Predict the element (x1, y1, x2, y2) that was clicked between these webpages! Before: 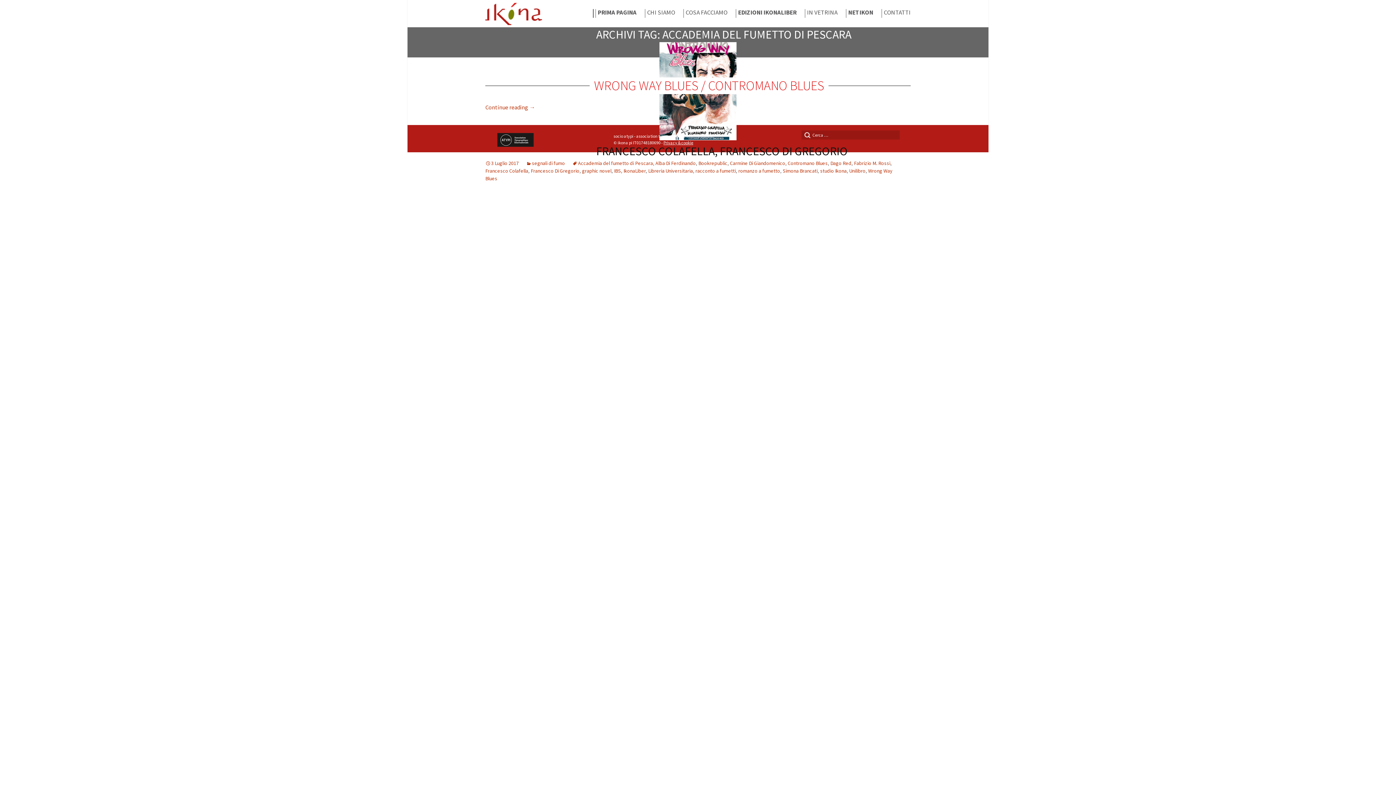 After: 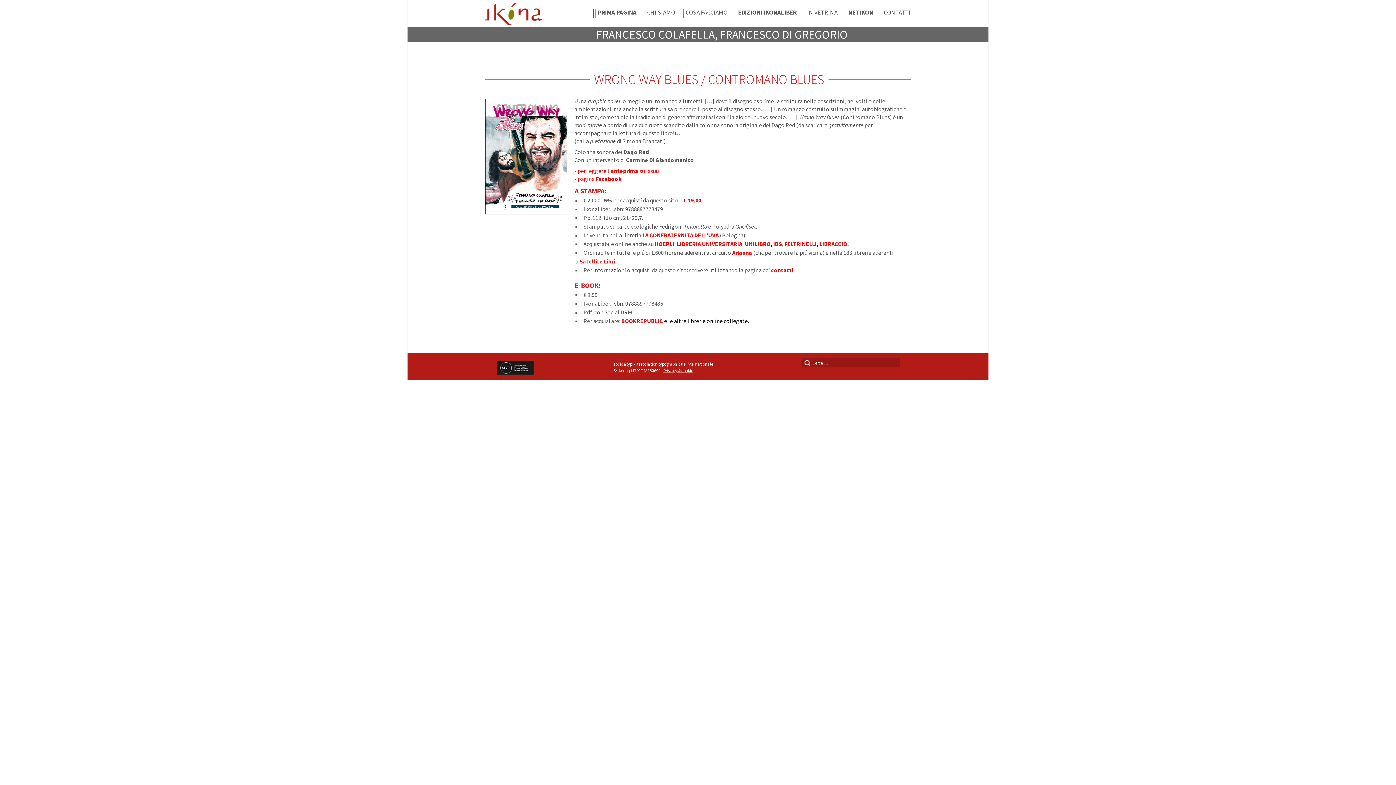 Action: label: Continue reading → bbox: (485, 103, 535, 110)